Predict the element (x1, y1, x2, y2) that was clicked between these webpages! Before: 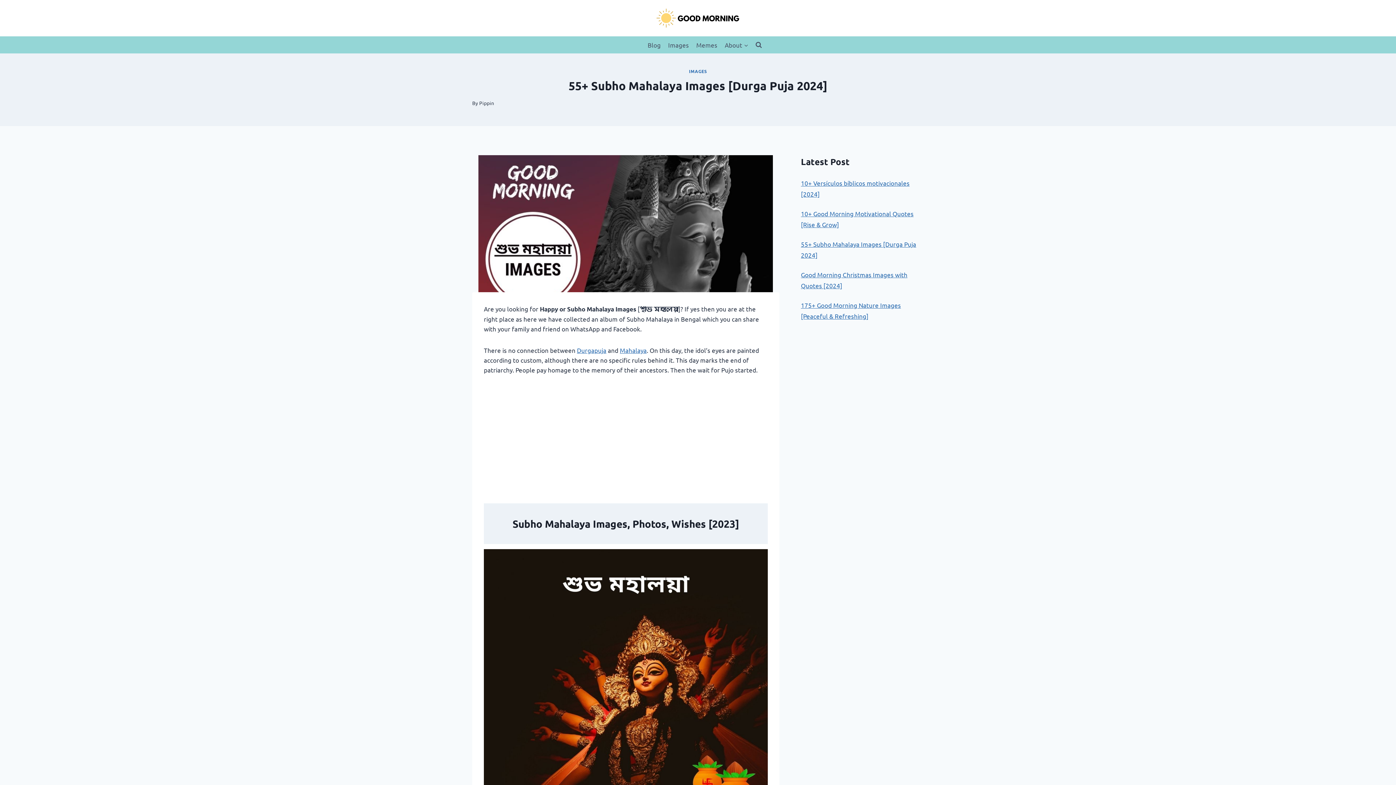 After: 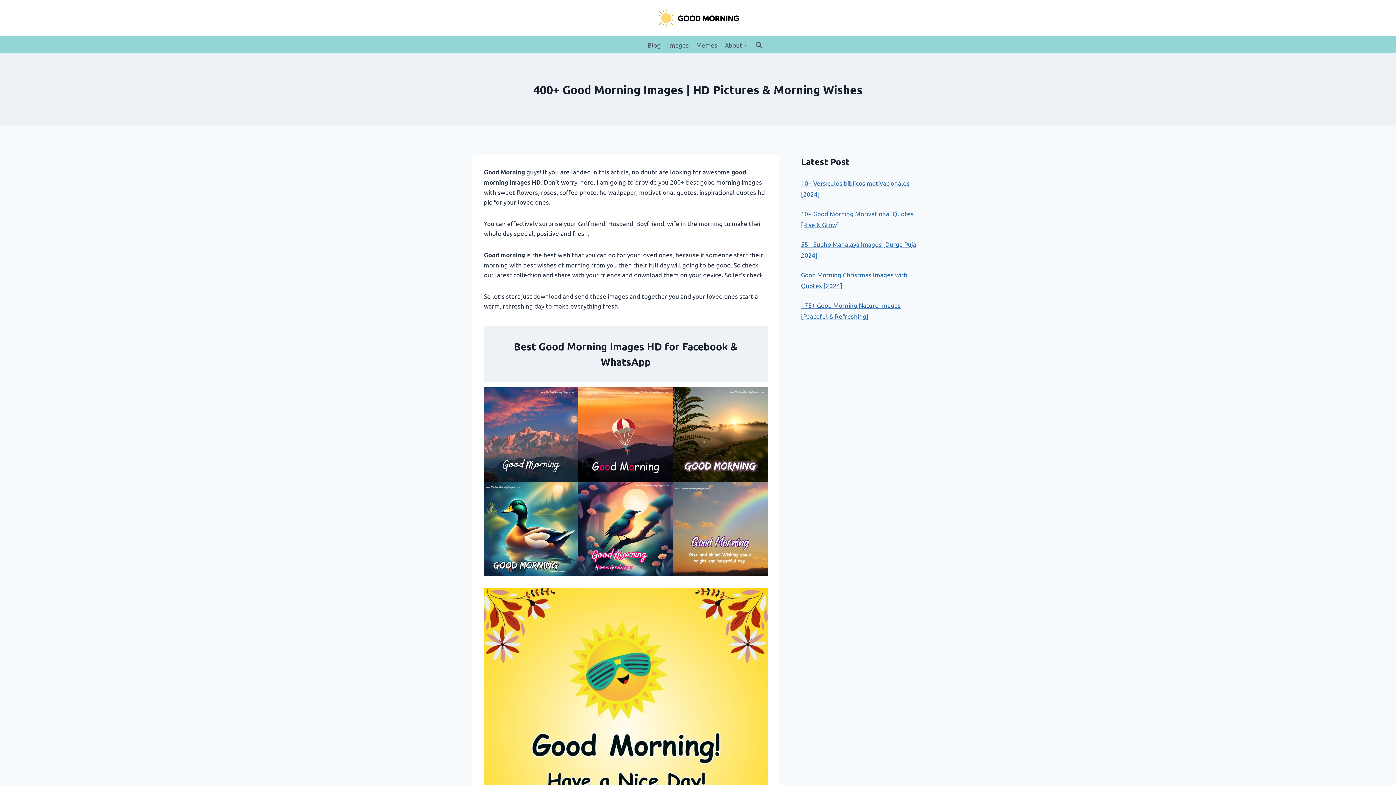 Action: label: Pippin bbox: (479, 99, 494, 106)